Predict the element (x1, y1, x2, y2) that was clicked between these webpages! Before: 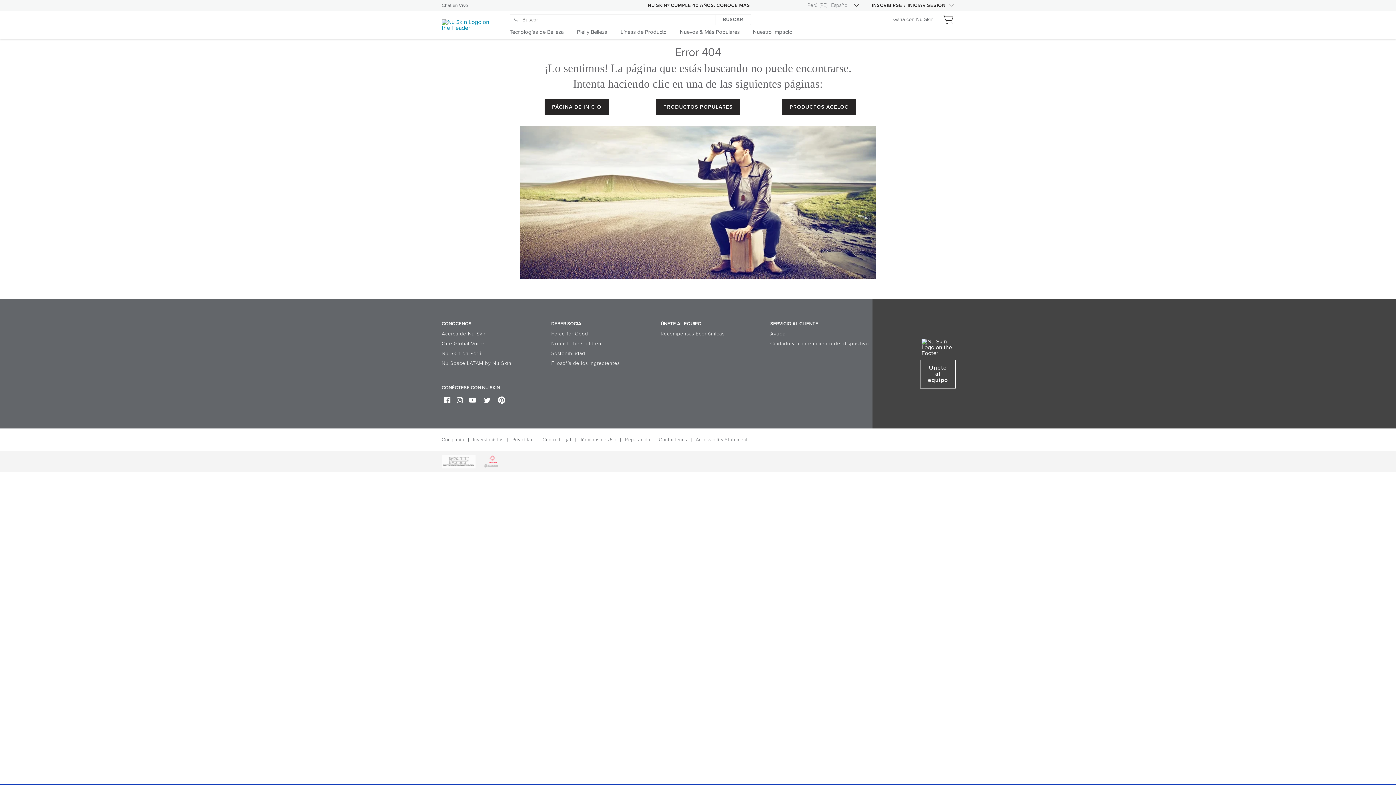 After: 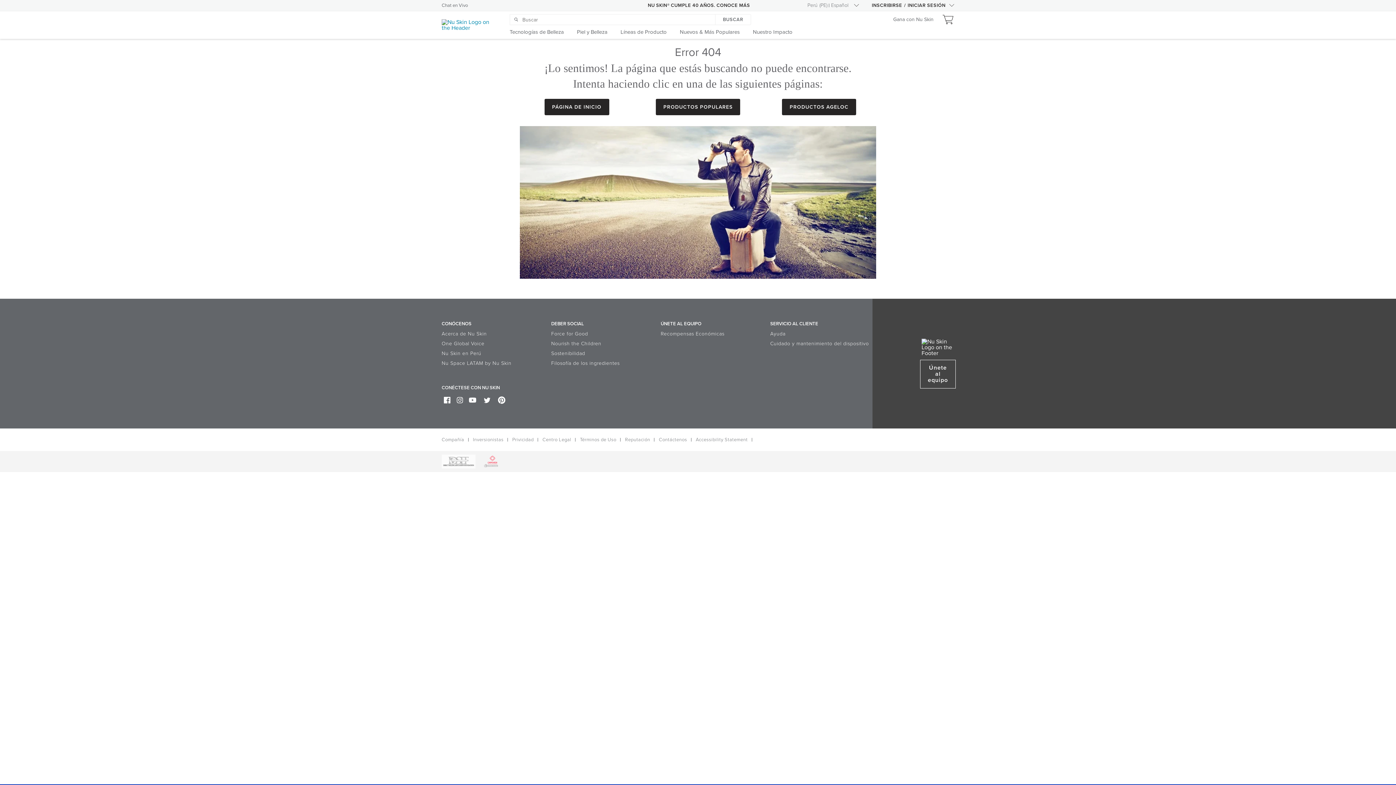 Action: bbox: (441, 454, 475, 468)